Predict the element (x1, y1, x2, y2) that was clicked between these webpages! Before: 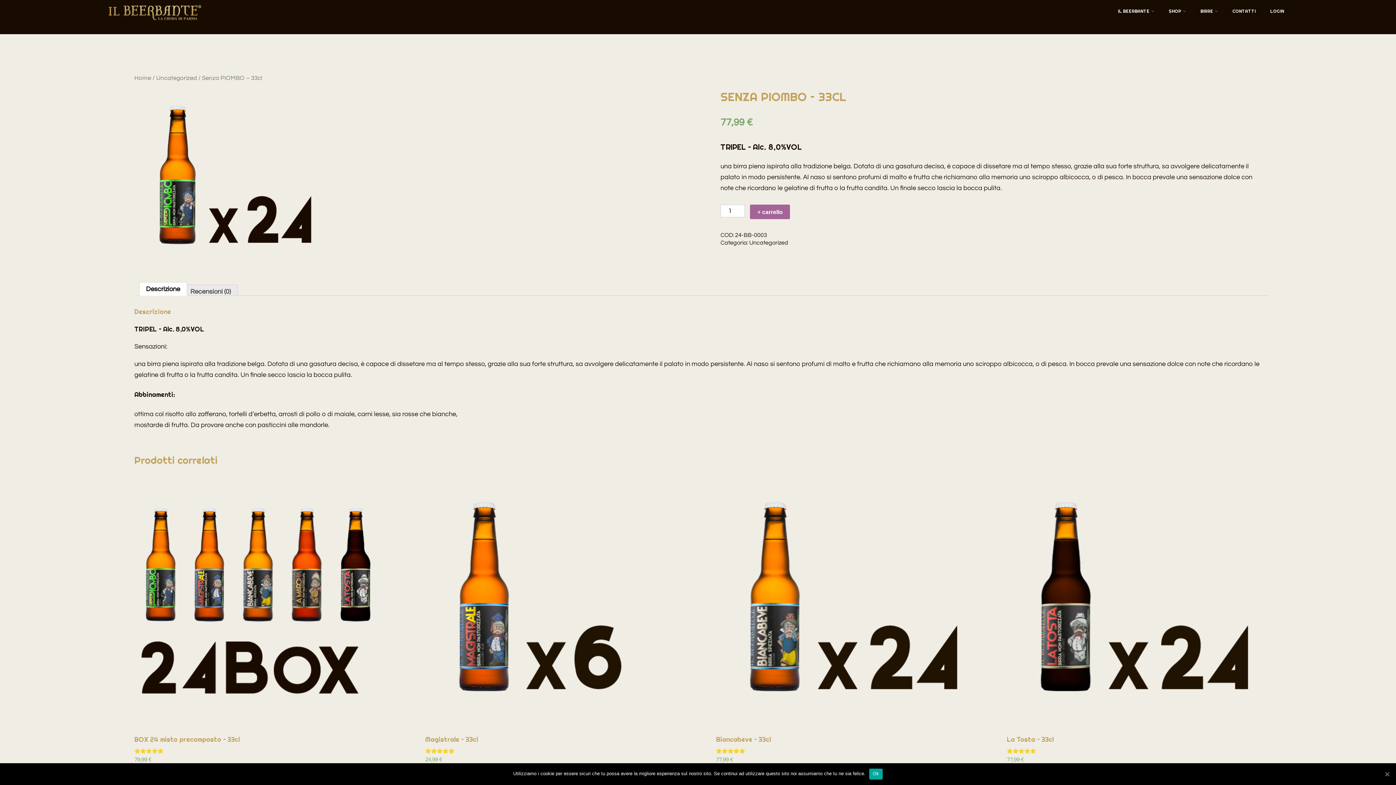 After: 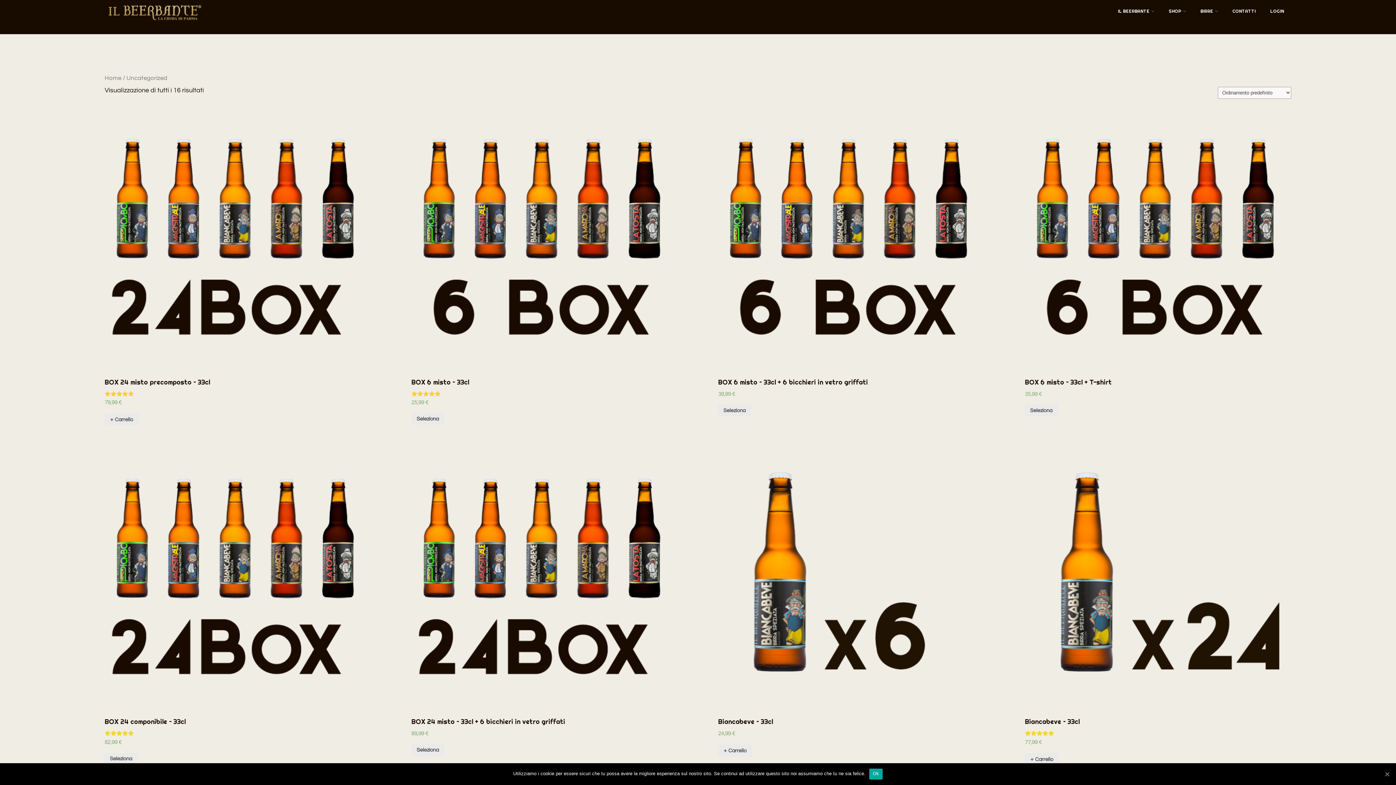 Action: bbox: (156, 74, 196, 80) label: Uncategorized